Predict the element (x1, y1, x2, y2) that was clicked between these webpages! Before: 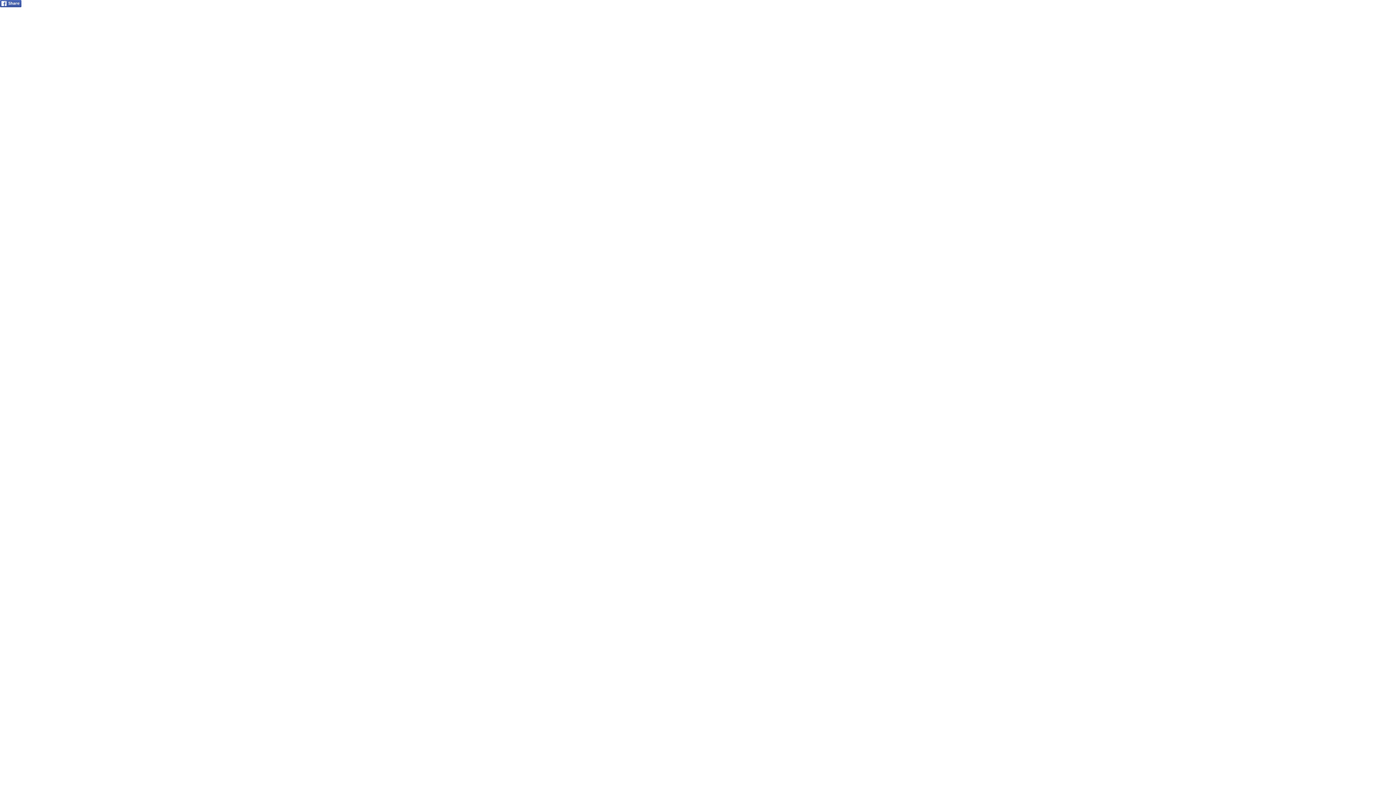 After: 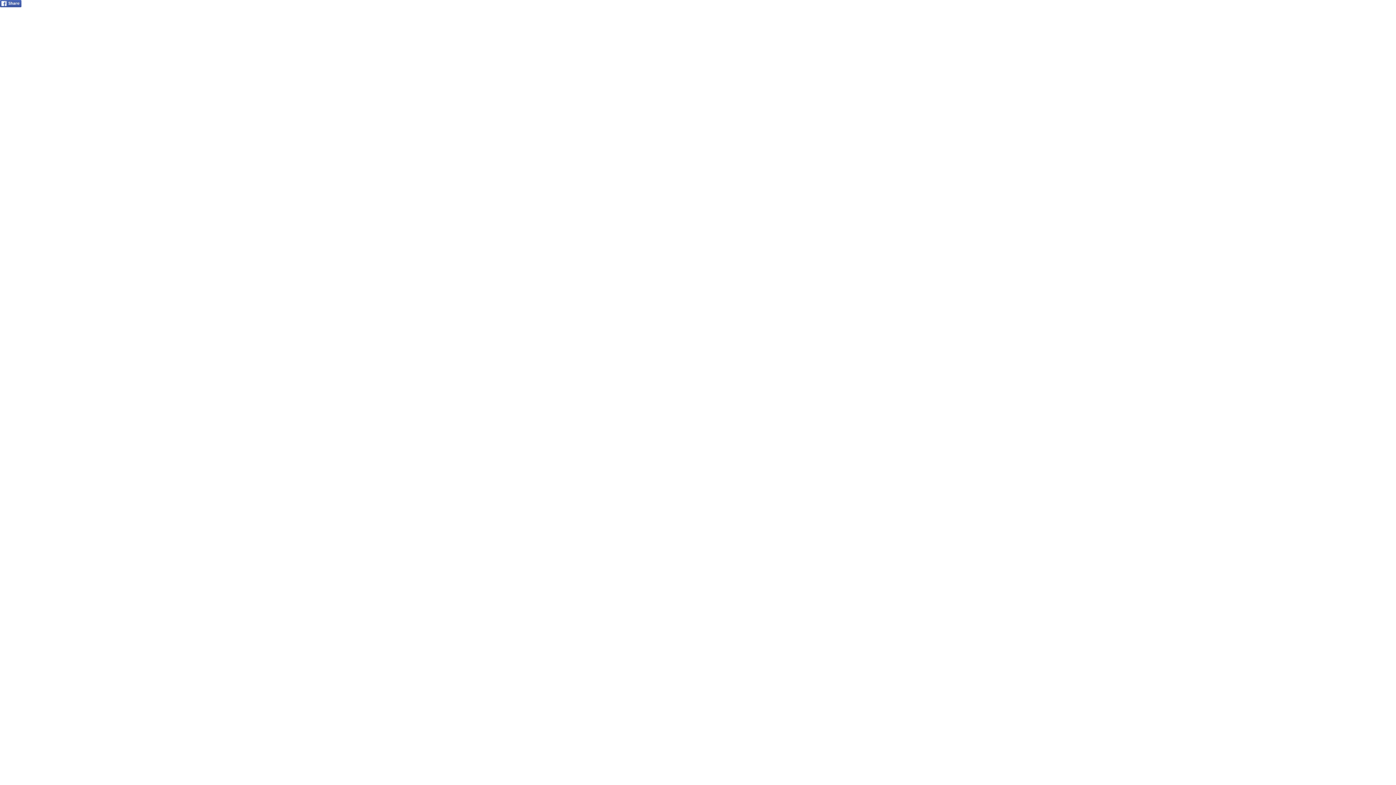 Action: bbox: (0, 2, 21, 8)